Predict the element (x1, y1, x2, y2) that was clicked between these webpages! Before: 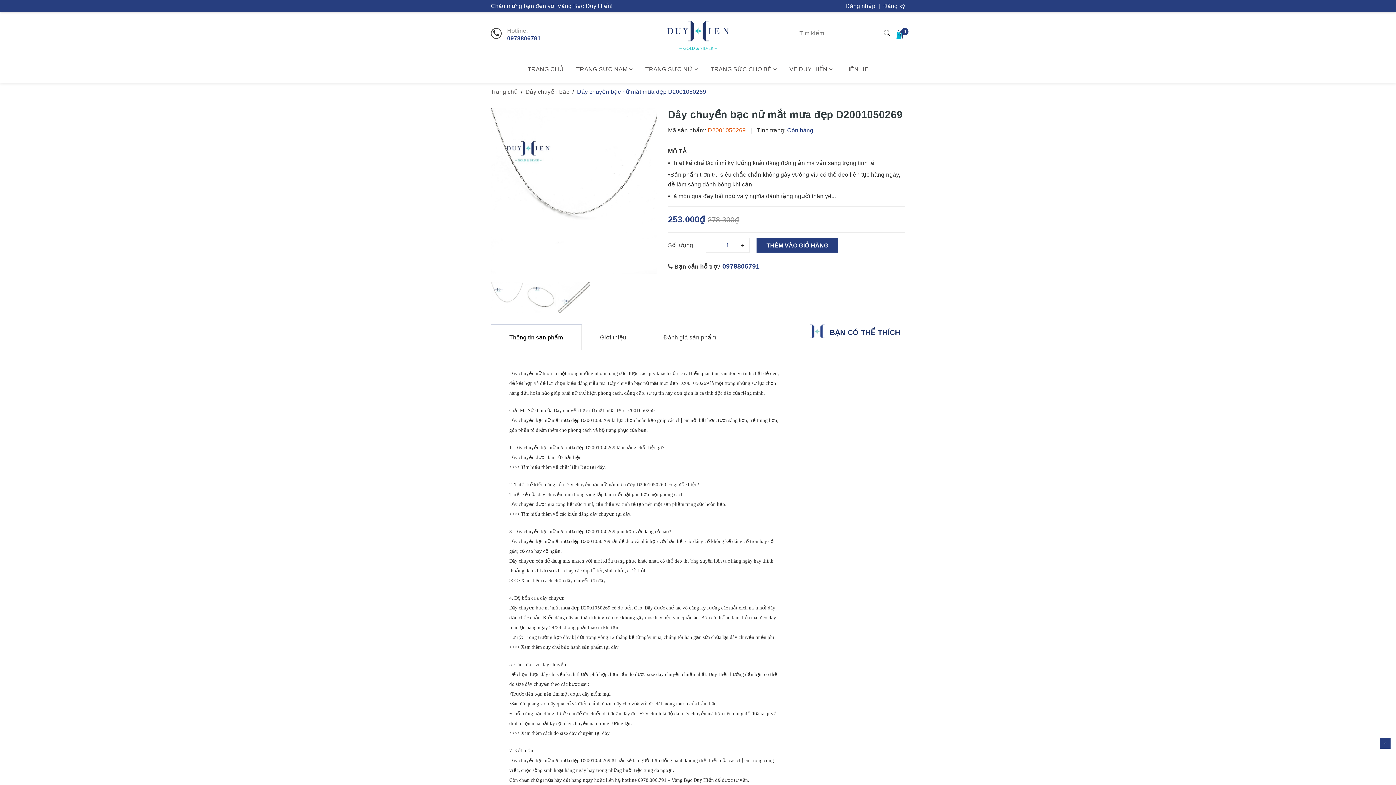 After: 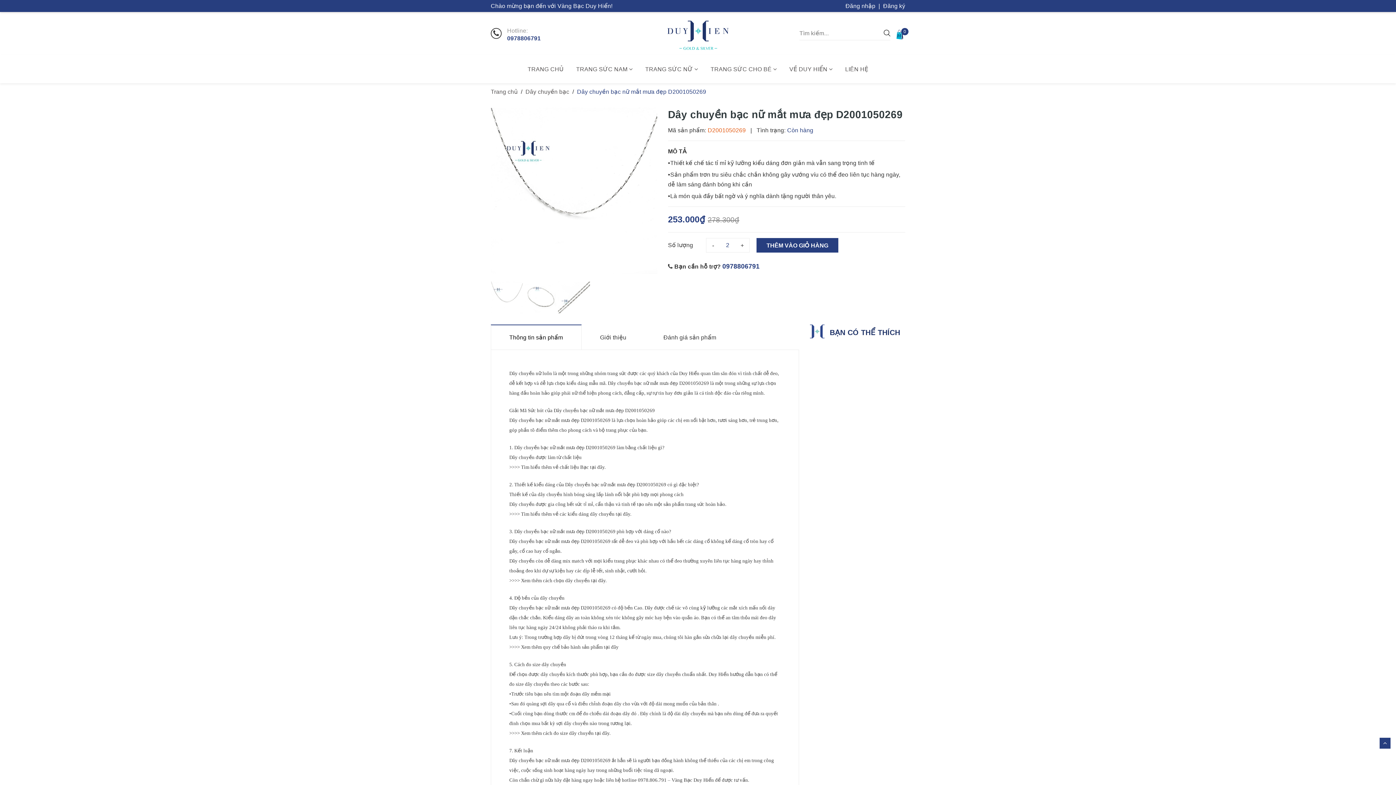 Action: label: + bbox: (735, 238, 749, 252)